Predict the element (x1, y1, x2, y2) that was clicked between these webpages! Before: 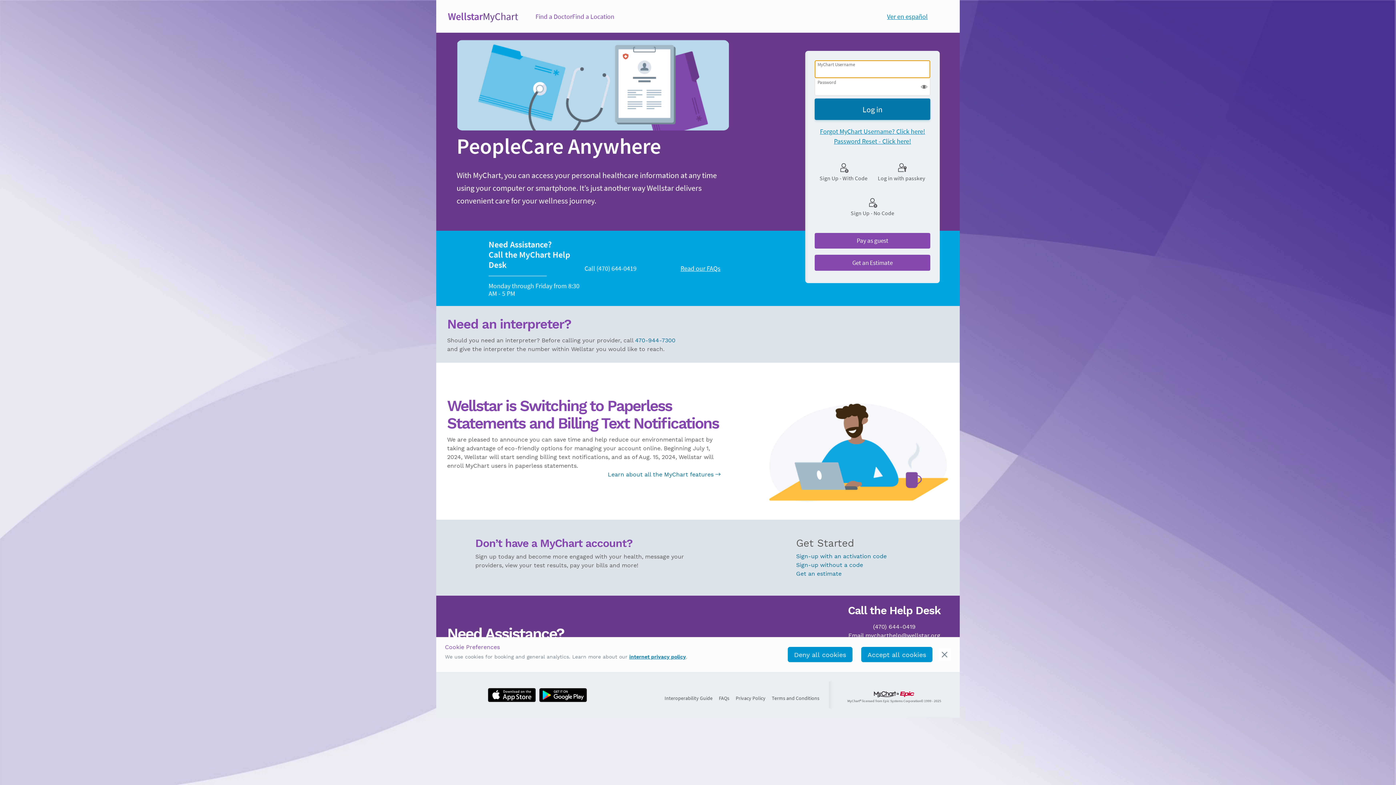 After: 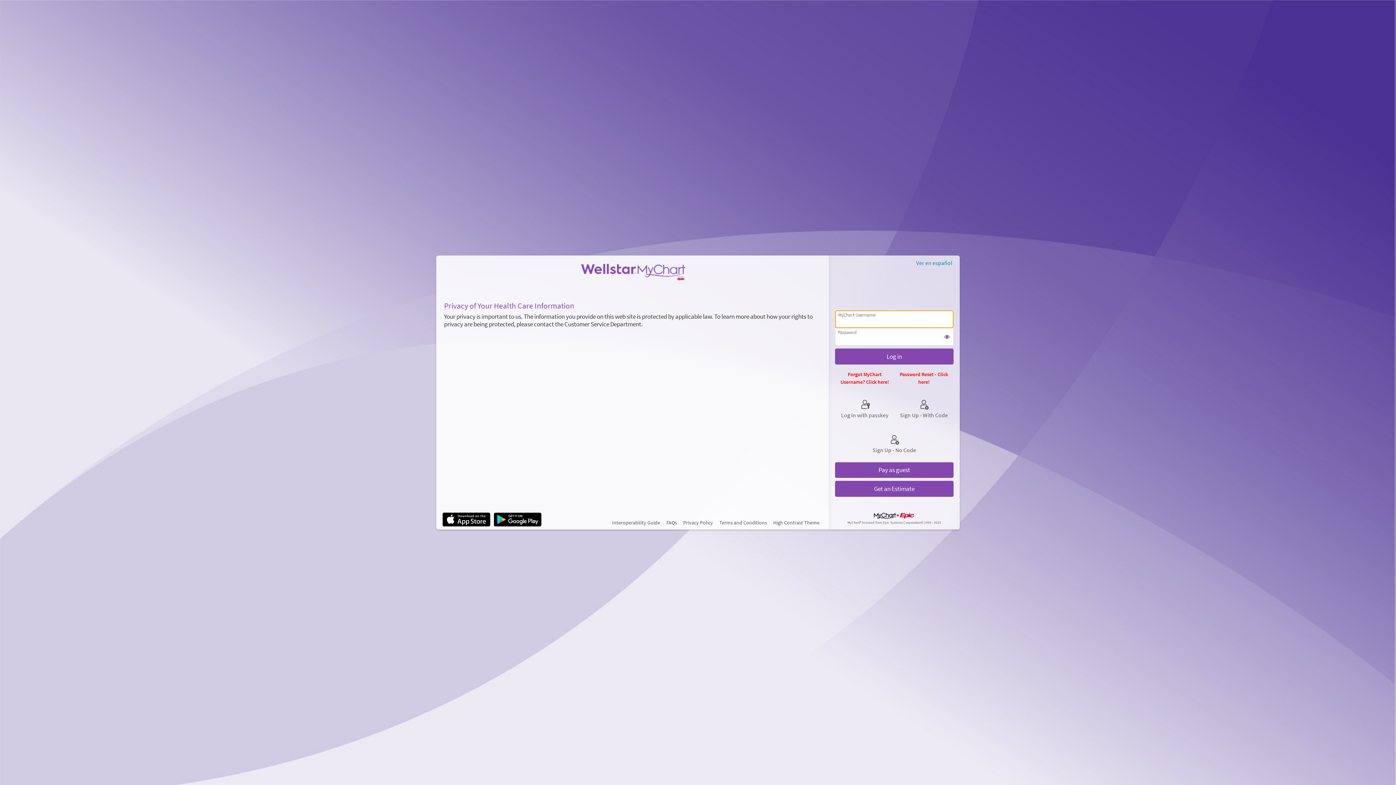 Action: label: Privacy Policy bbox: (735, 694, 765, 702)